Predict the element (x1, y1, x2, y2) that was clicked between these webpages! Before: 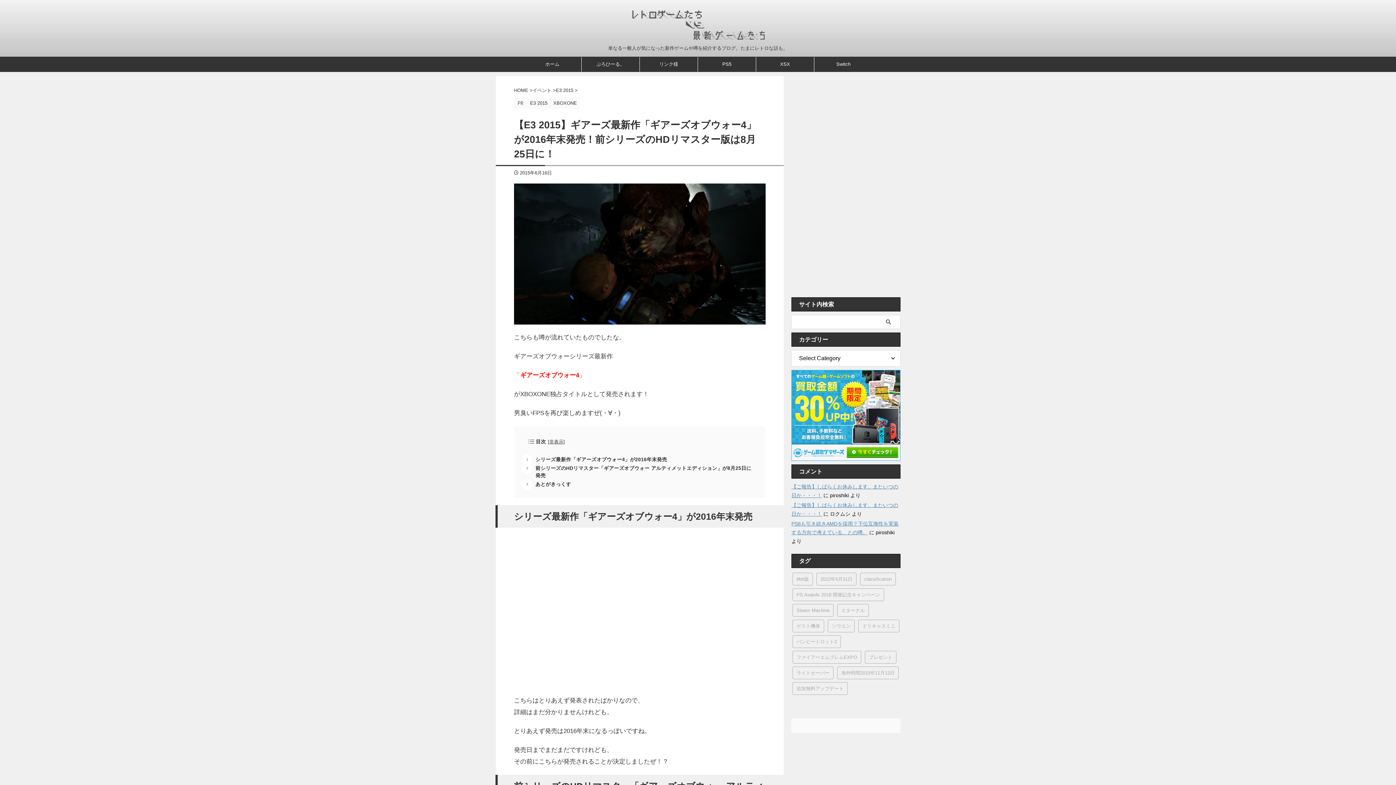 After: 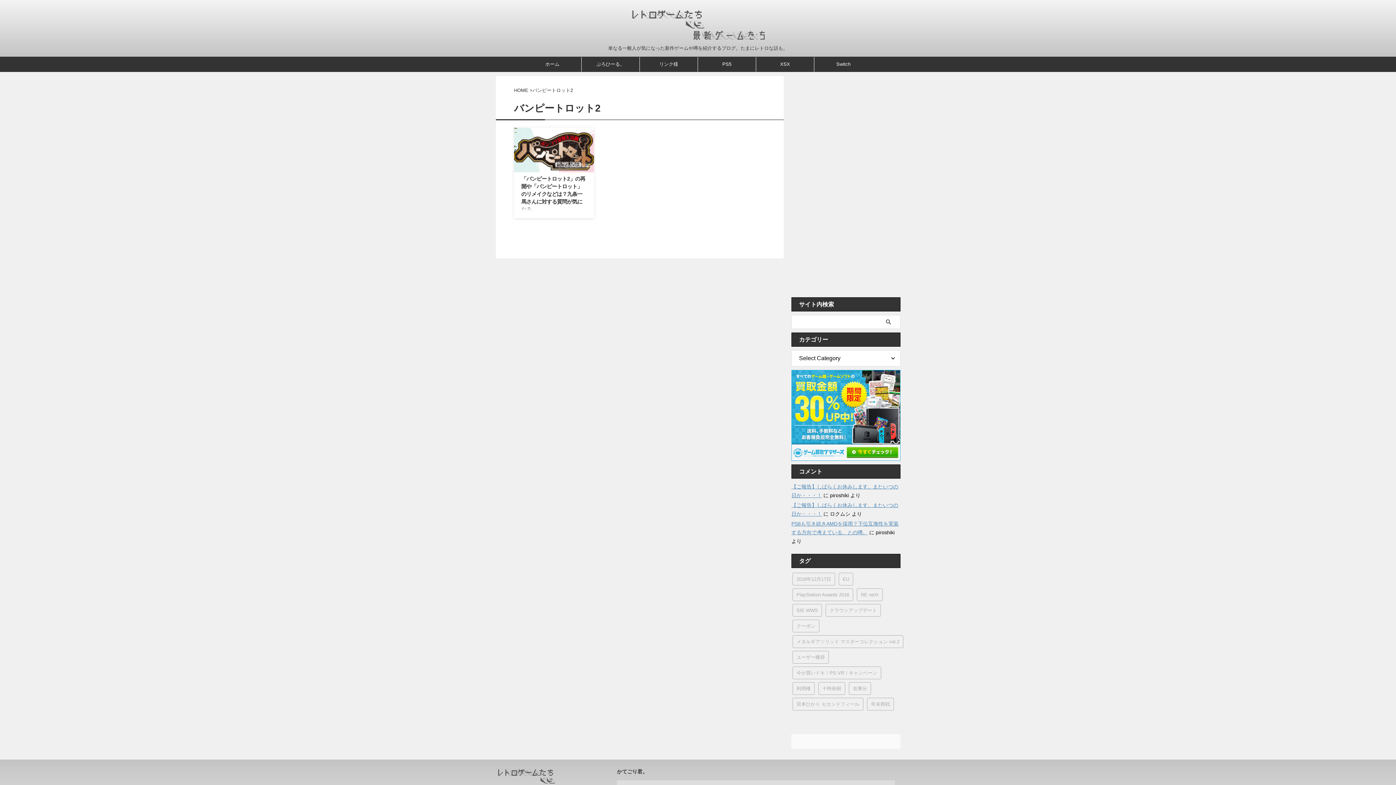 Action: bbox: (792, 635, 841, 648) label: バンピートロット2 (1個の項目)